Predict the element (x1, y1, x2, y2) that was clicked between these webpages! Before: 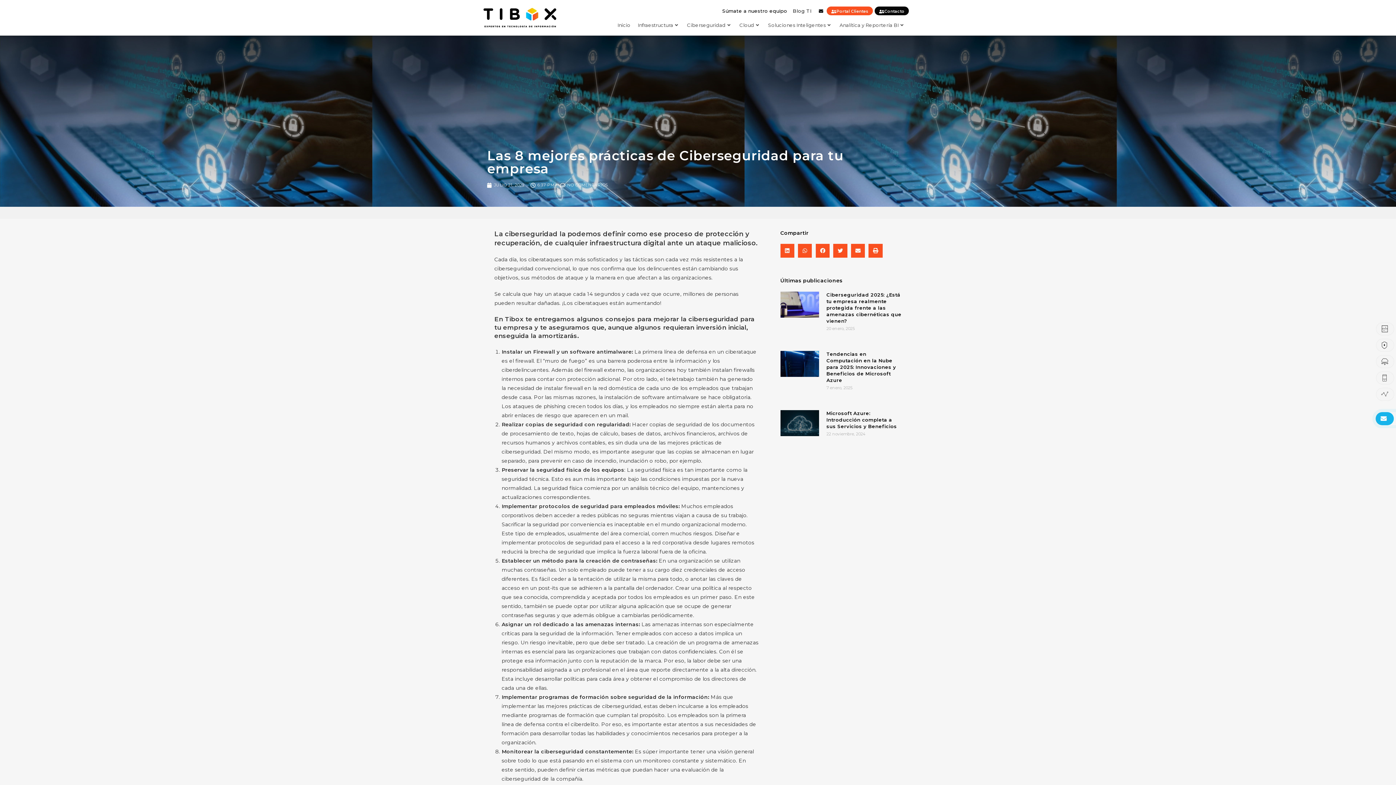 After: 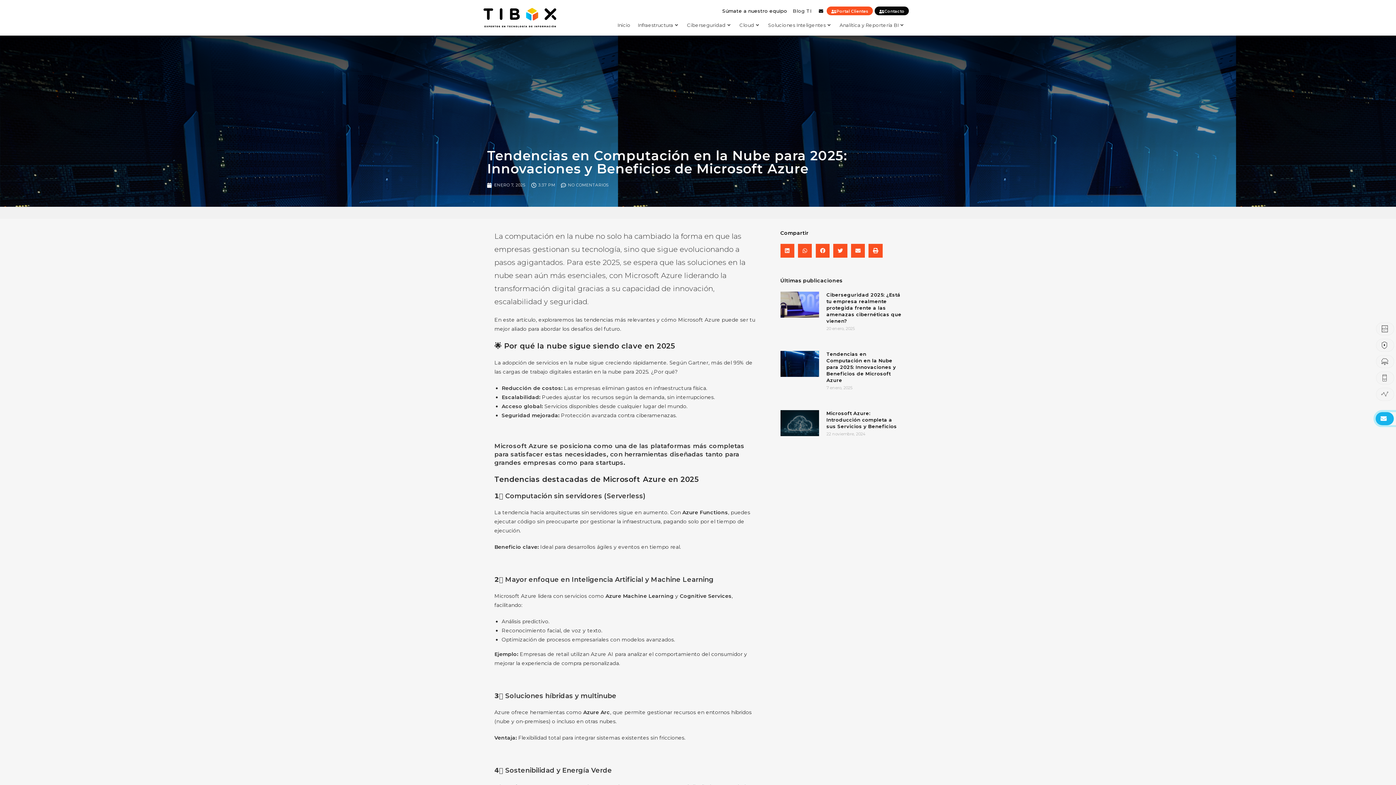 Action: bbox: (780, 351, 819, 403)